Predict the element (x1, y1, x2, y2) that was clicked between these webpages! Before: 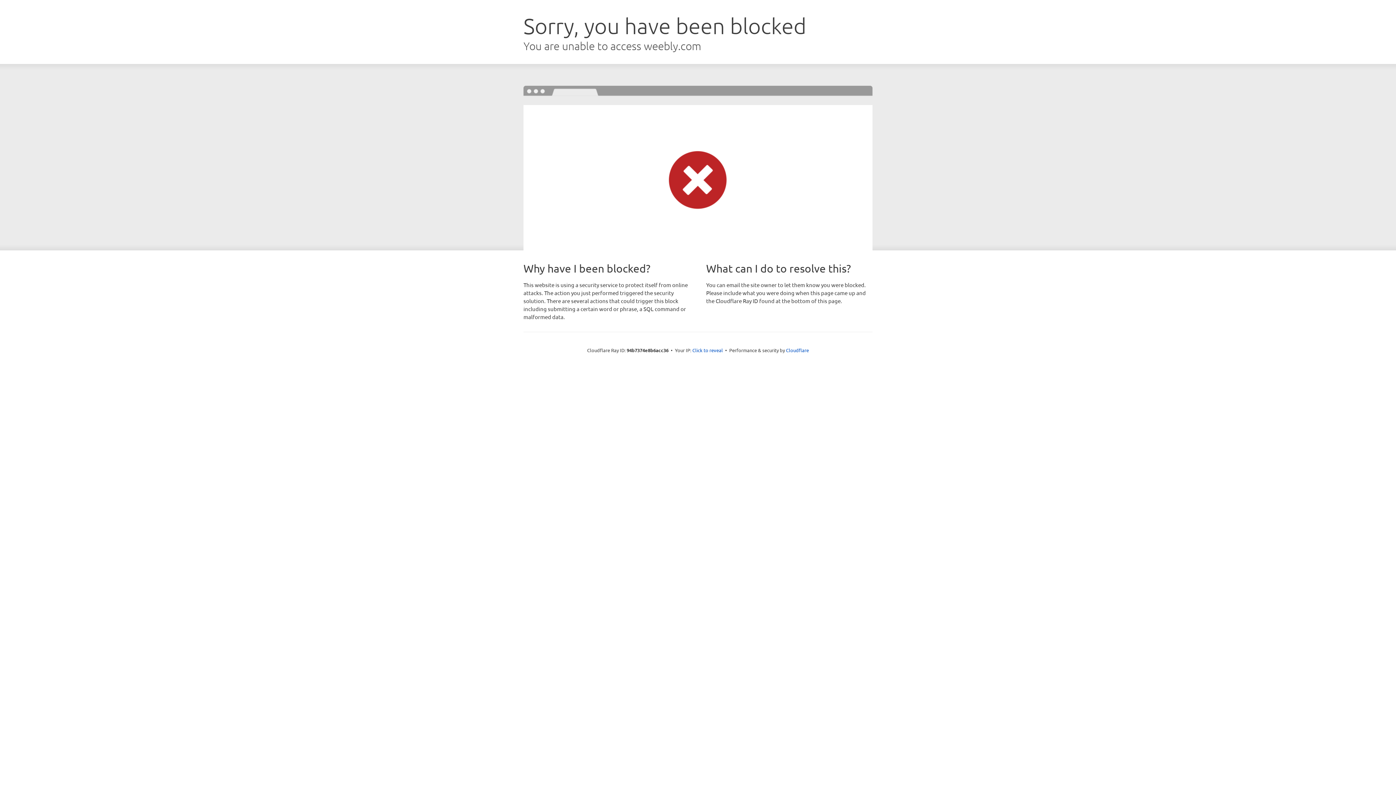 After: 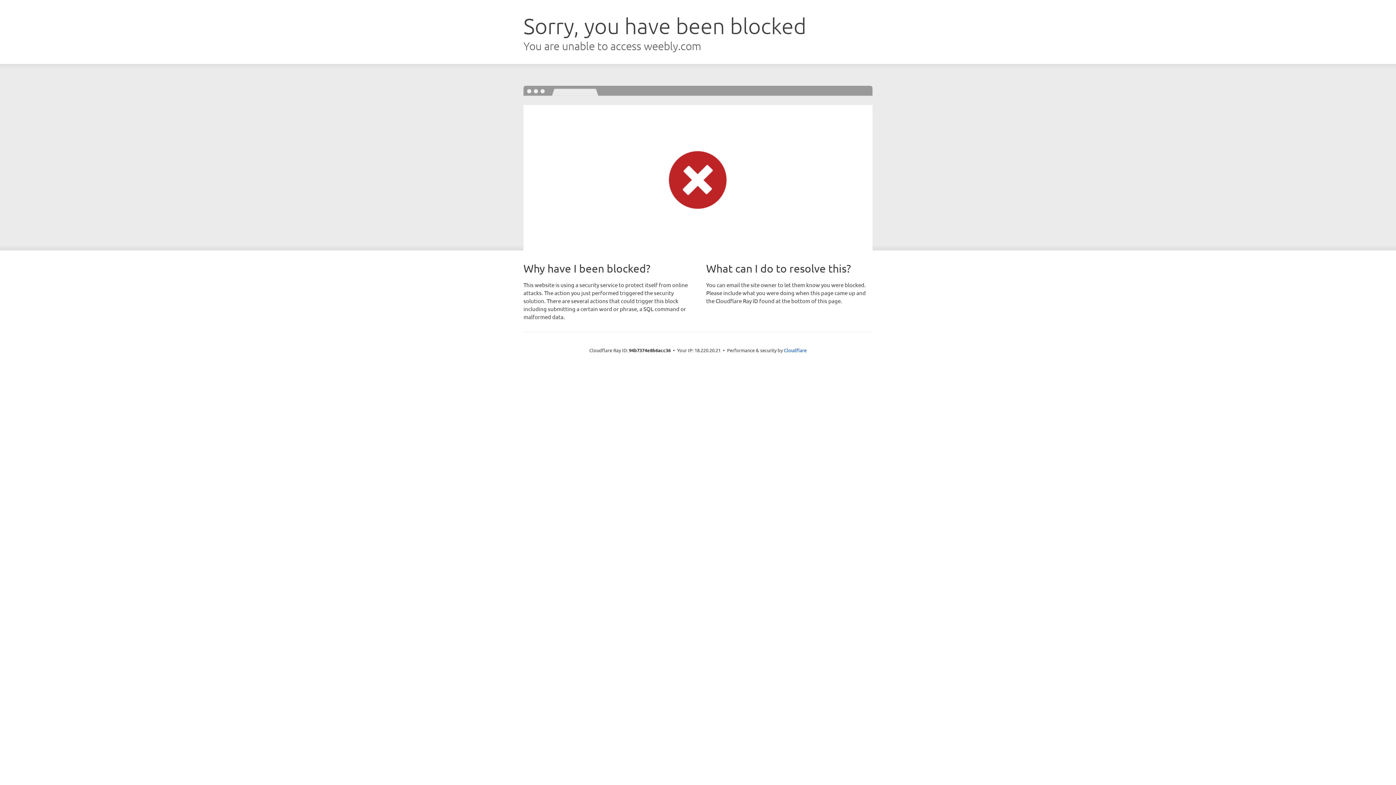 Action: bbox: (692, 346, 723, 353) label: Click to reveal